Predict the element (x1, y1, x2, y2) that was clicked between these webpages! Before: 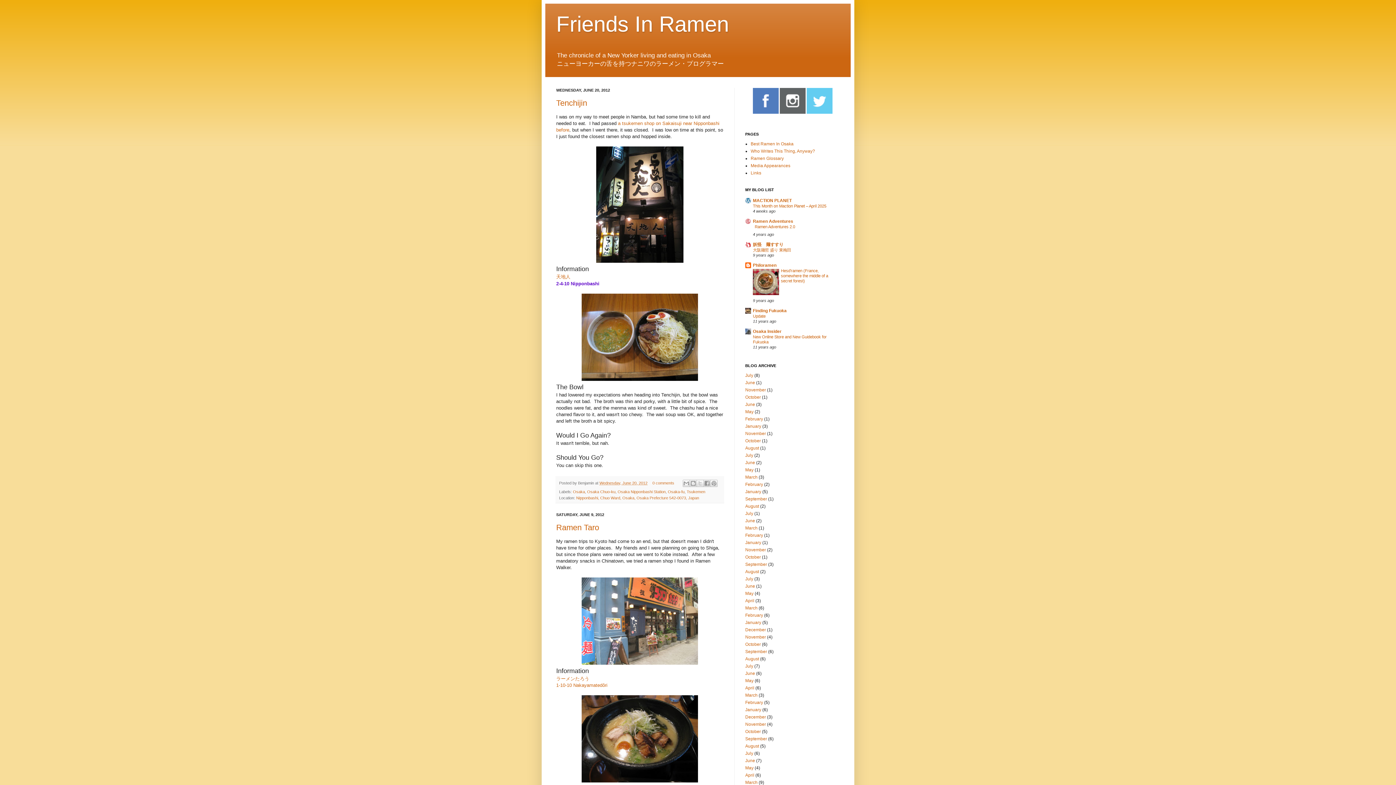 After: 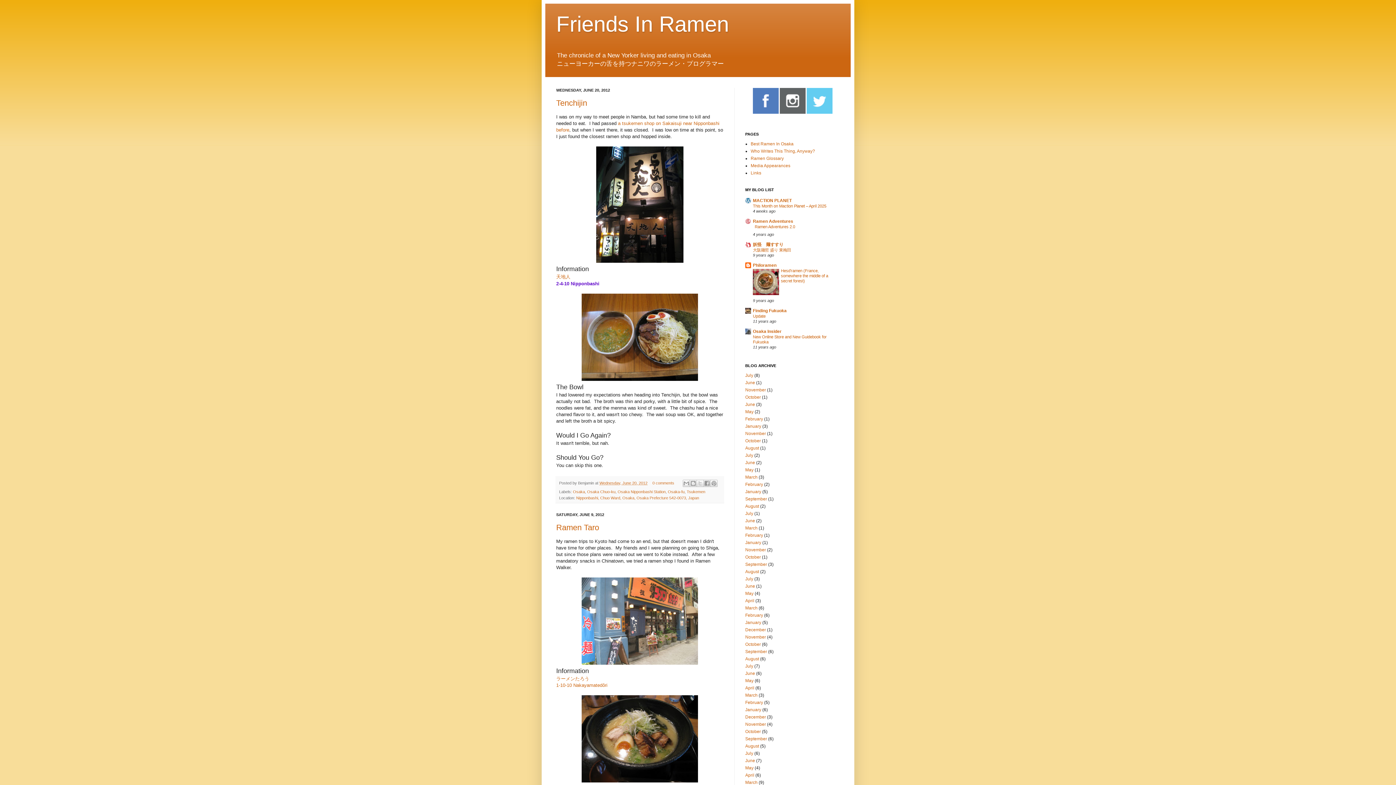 Action: bbox: (753, 291, 779, 296)